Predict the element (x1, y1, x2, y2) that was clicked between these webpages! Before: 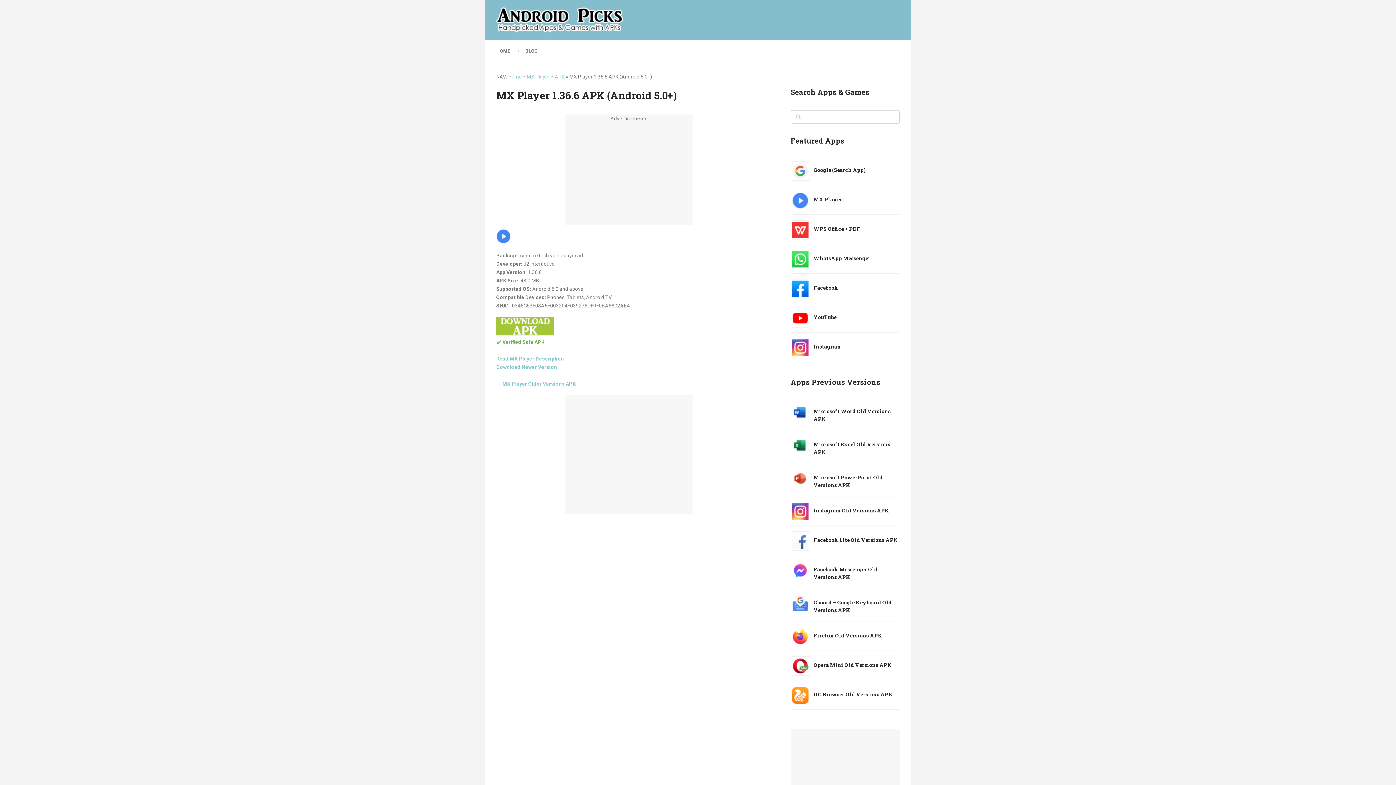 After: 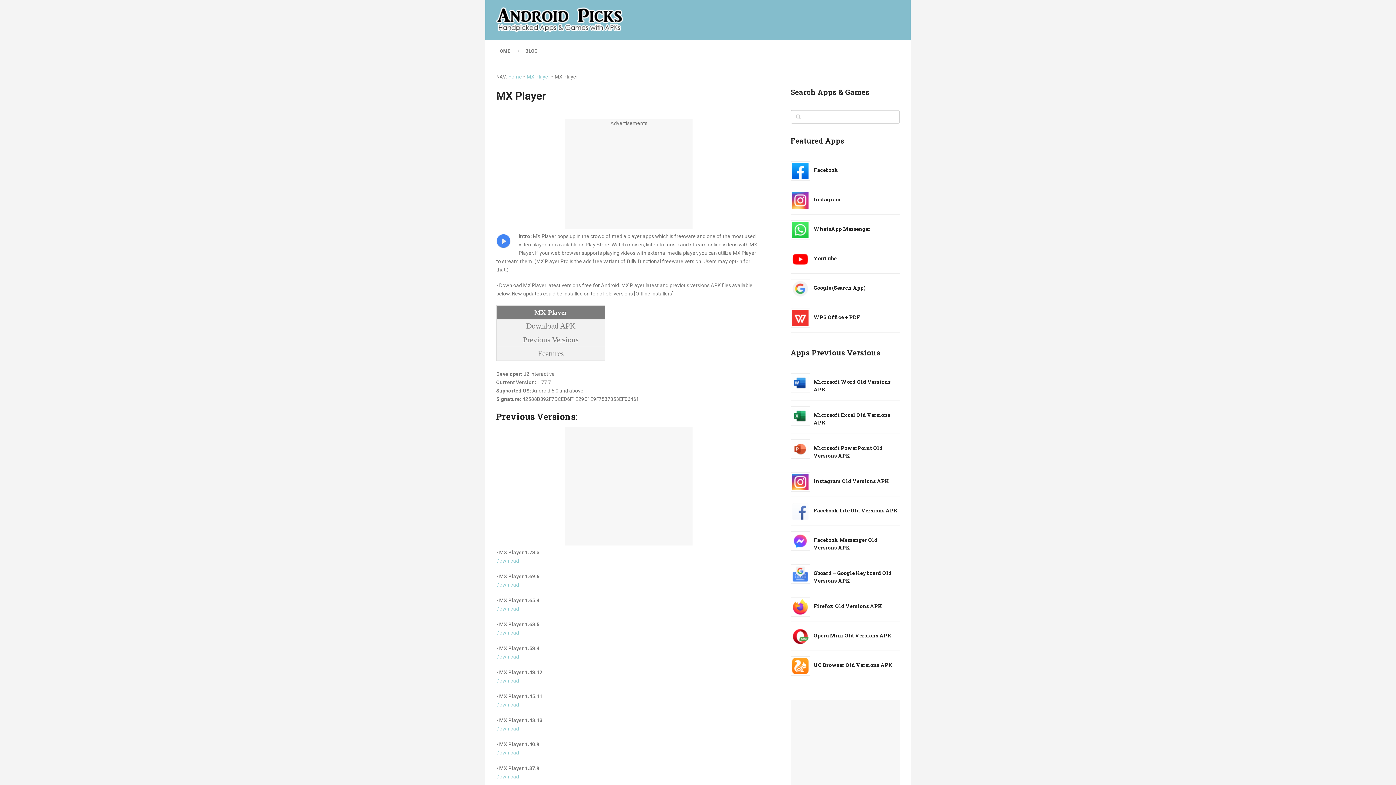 Action: label: MX Player bbox: (813, 196, 842, 202)